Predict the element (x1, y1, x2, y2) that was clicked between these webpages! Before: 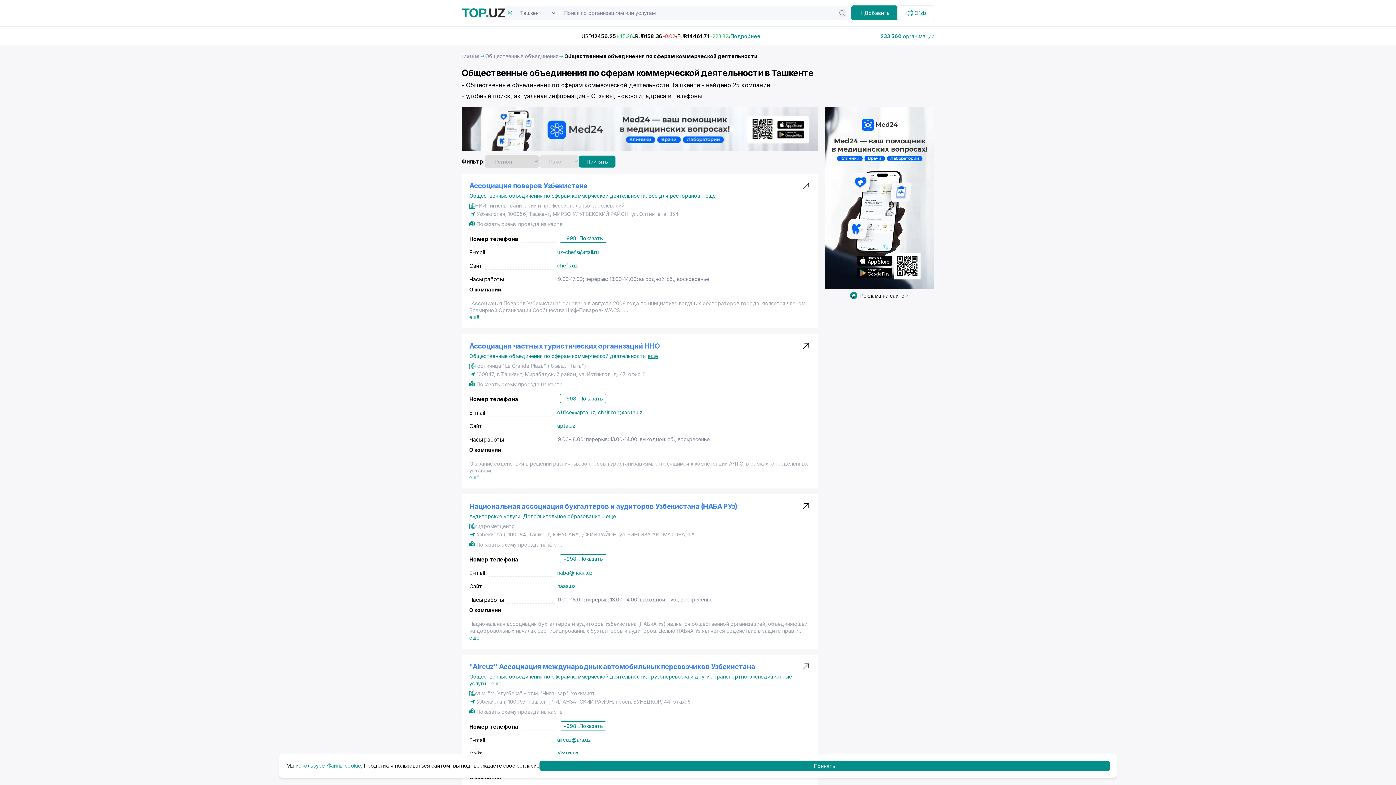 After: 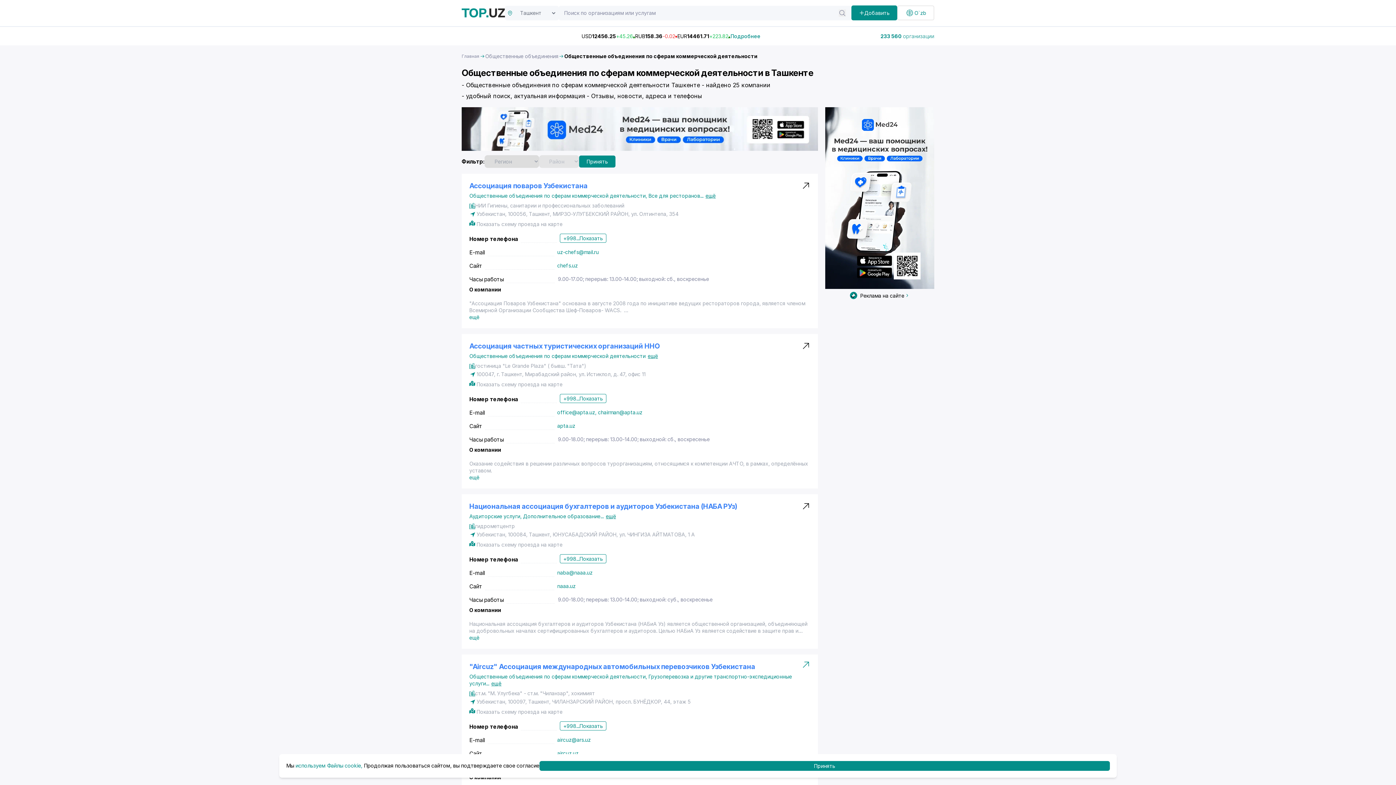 Action: bbox: (563, 722, 579, 729) label: +998...